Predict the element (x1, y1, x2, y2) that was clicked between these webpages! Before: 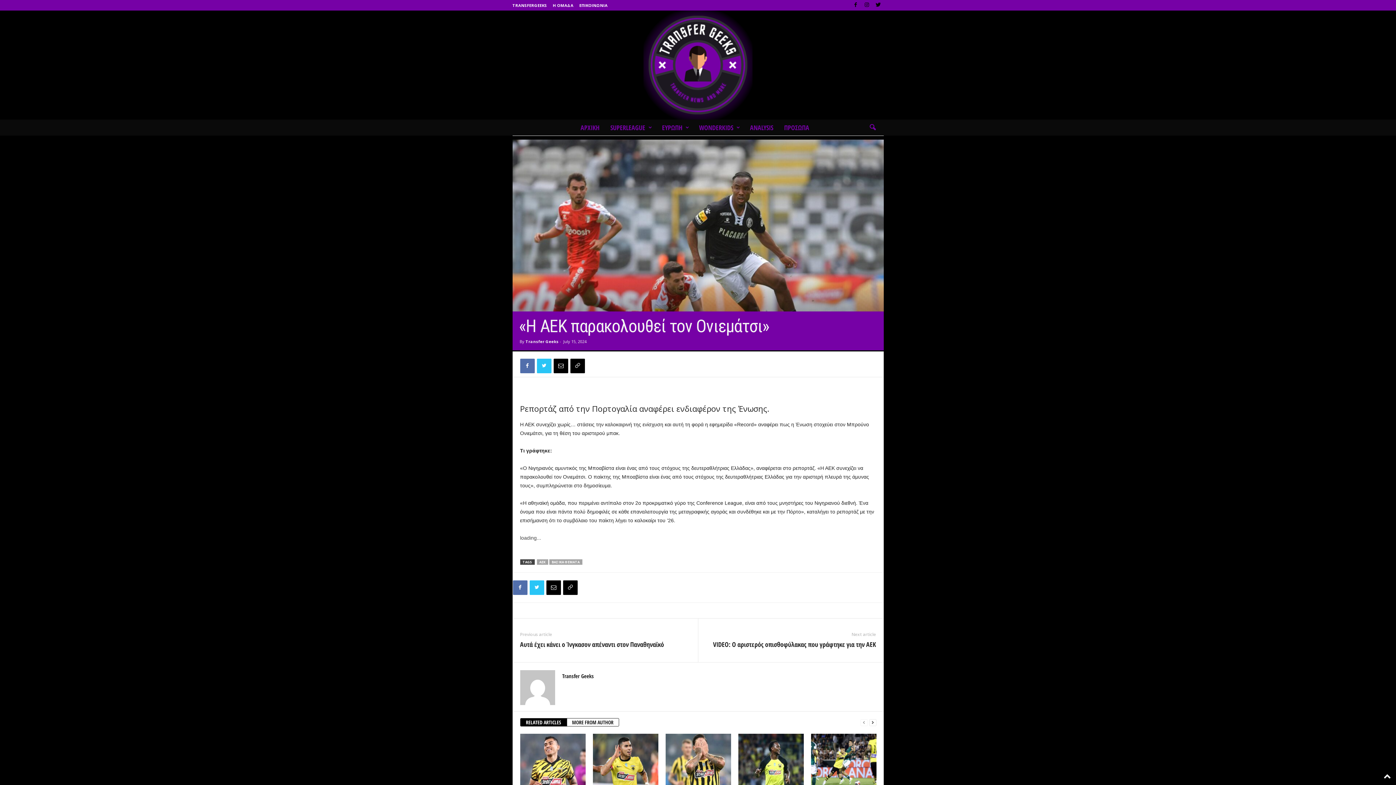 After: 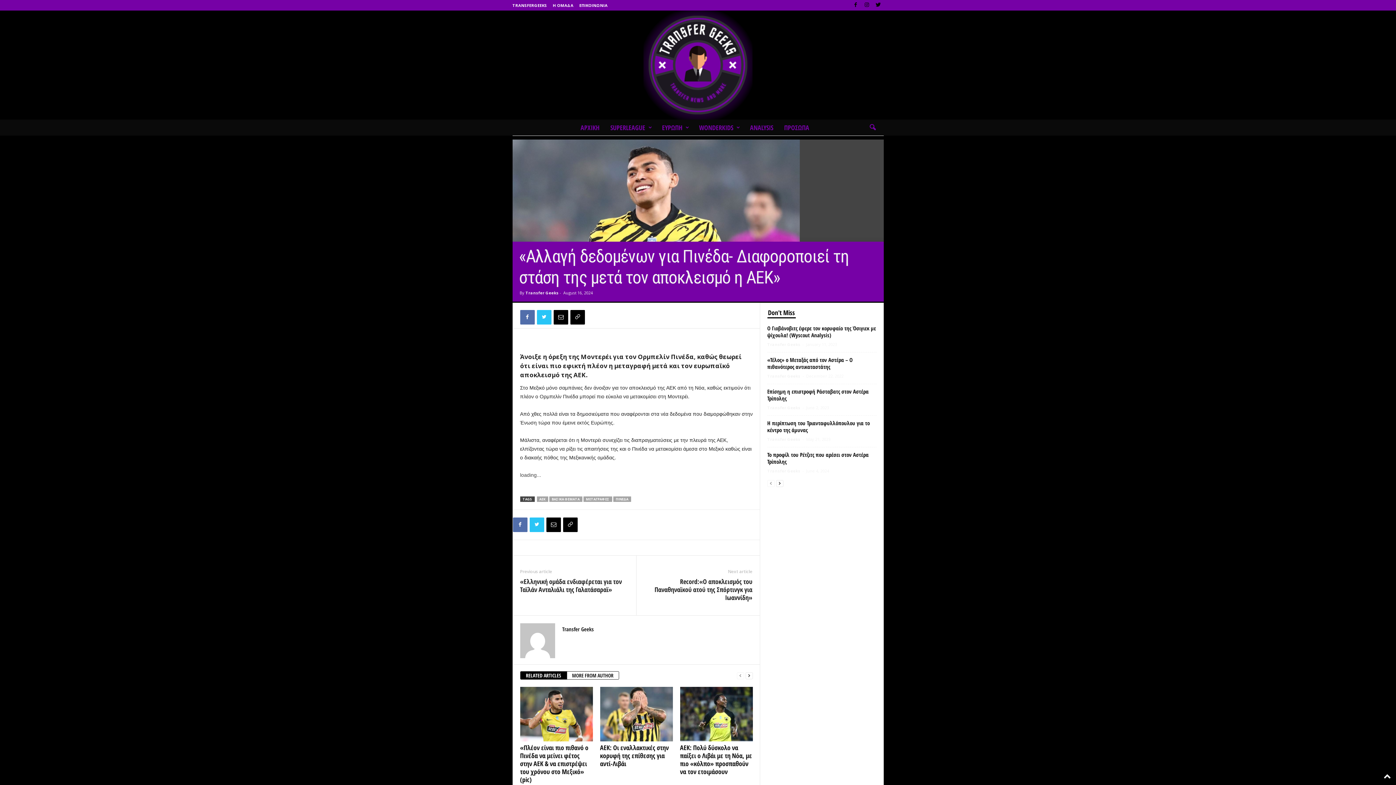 Action: bbox: (520, 734, 585, 788)